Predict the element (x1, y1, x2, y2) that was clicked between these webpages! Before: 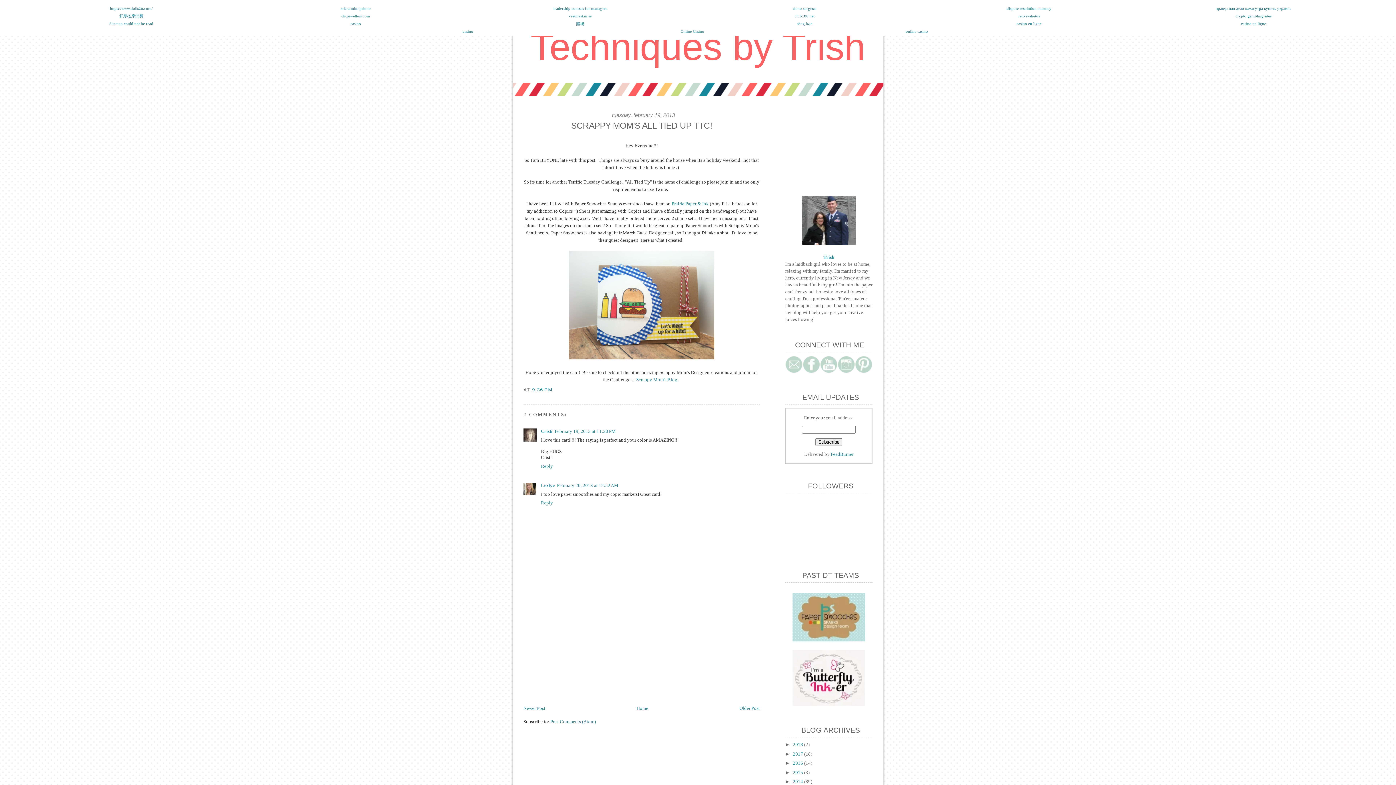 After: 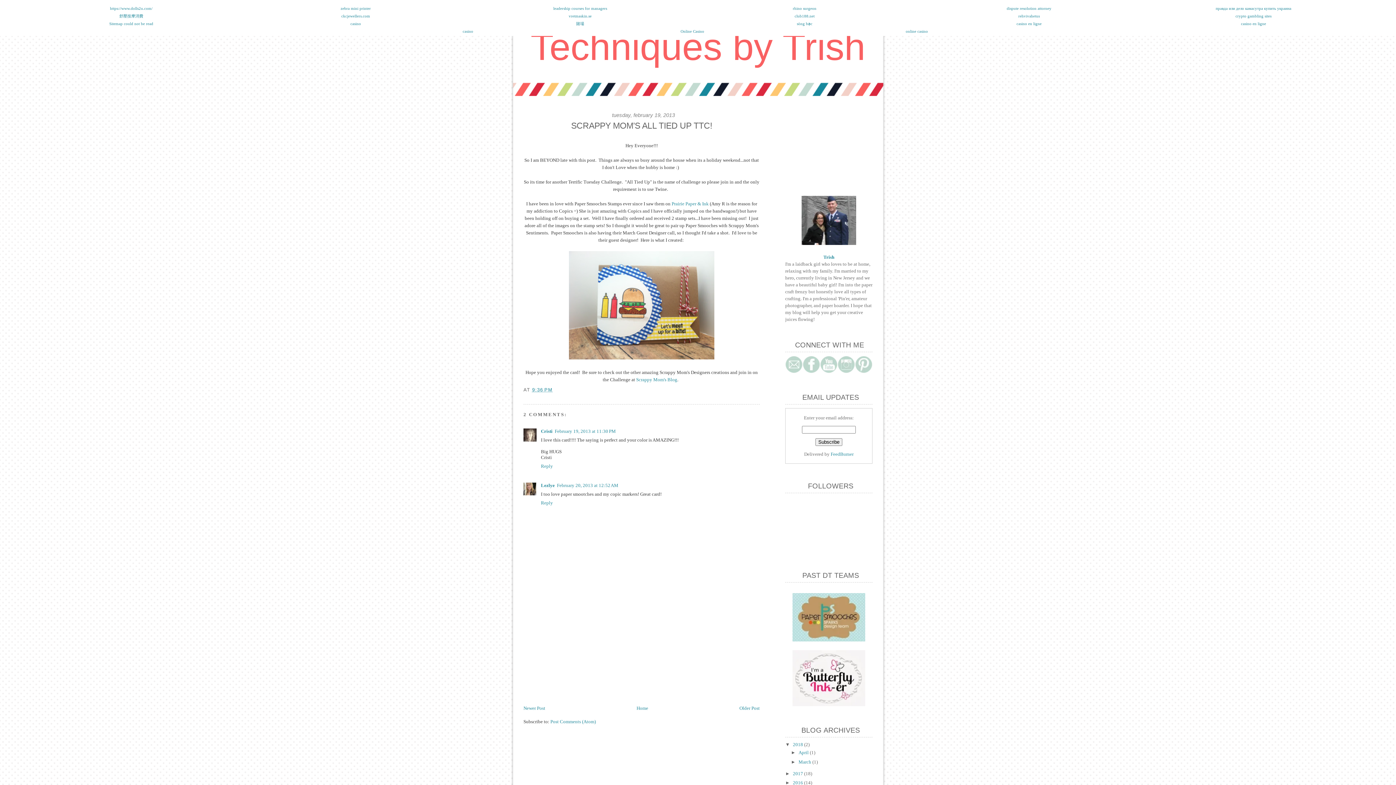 Action: label: ►   bbox: (785, 742, 793, 747)